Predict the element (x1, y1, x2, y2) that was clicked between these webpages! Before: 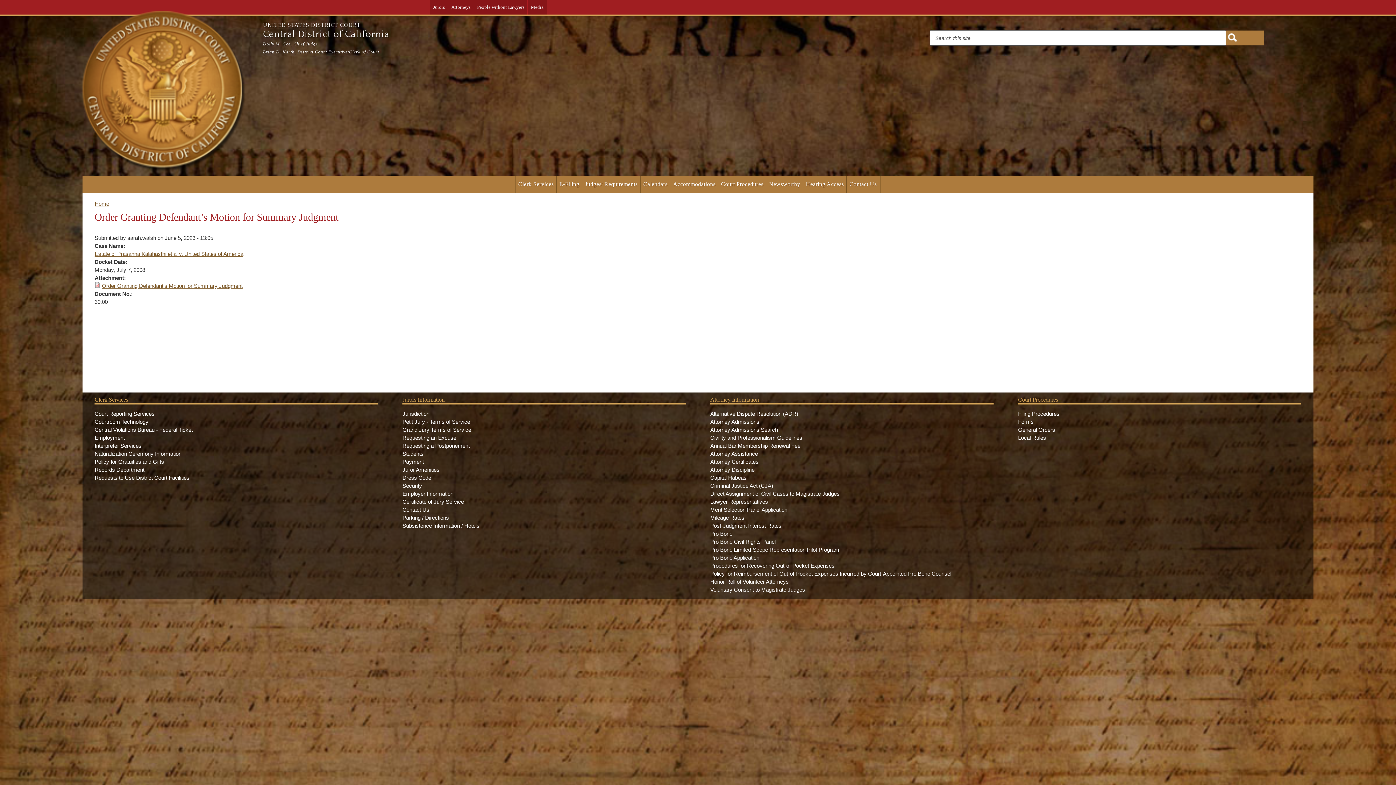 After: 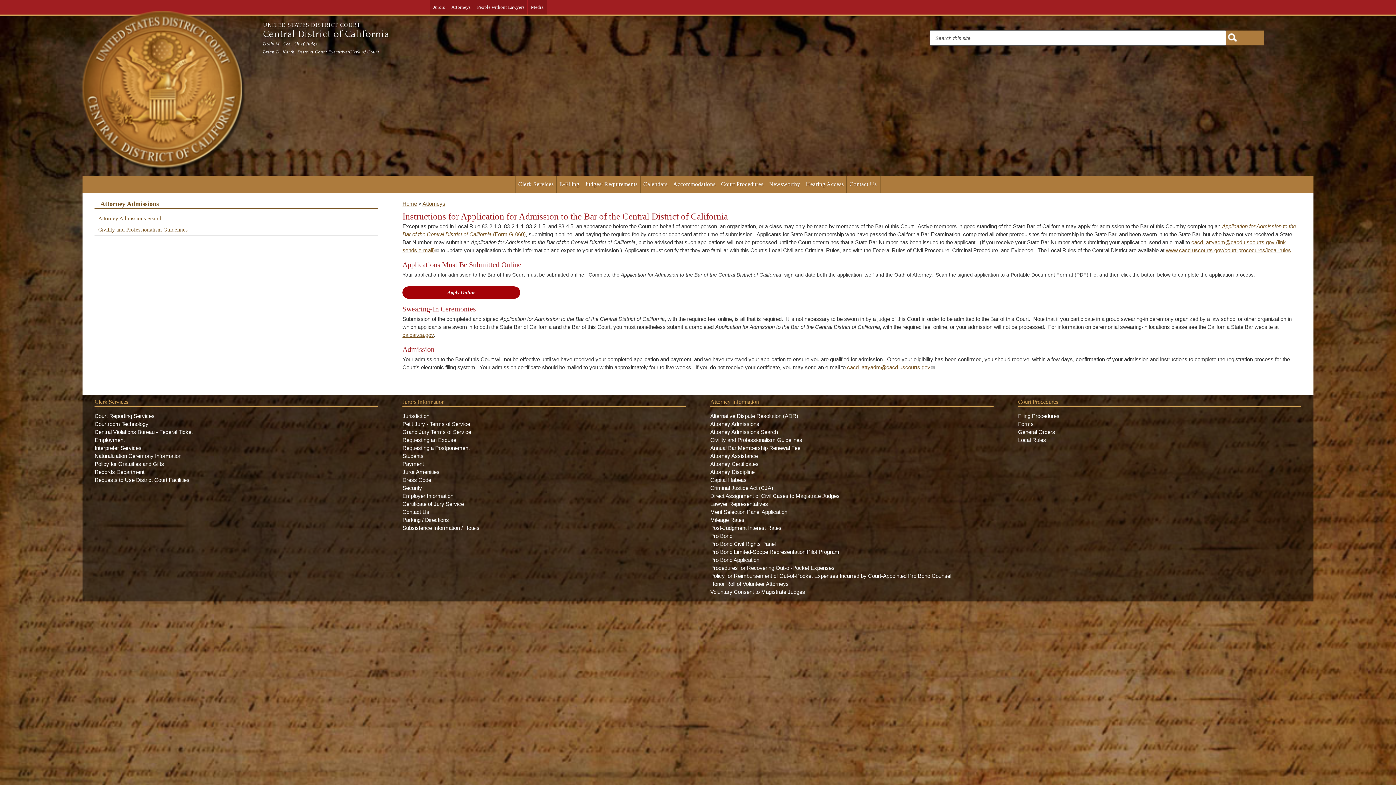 Action: bbox: (710, 419, 759, 425) label: Attorney Admissions